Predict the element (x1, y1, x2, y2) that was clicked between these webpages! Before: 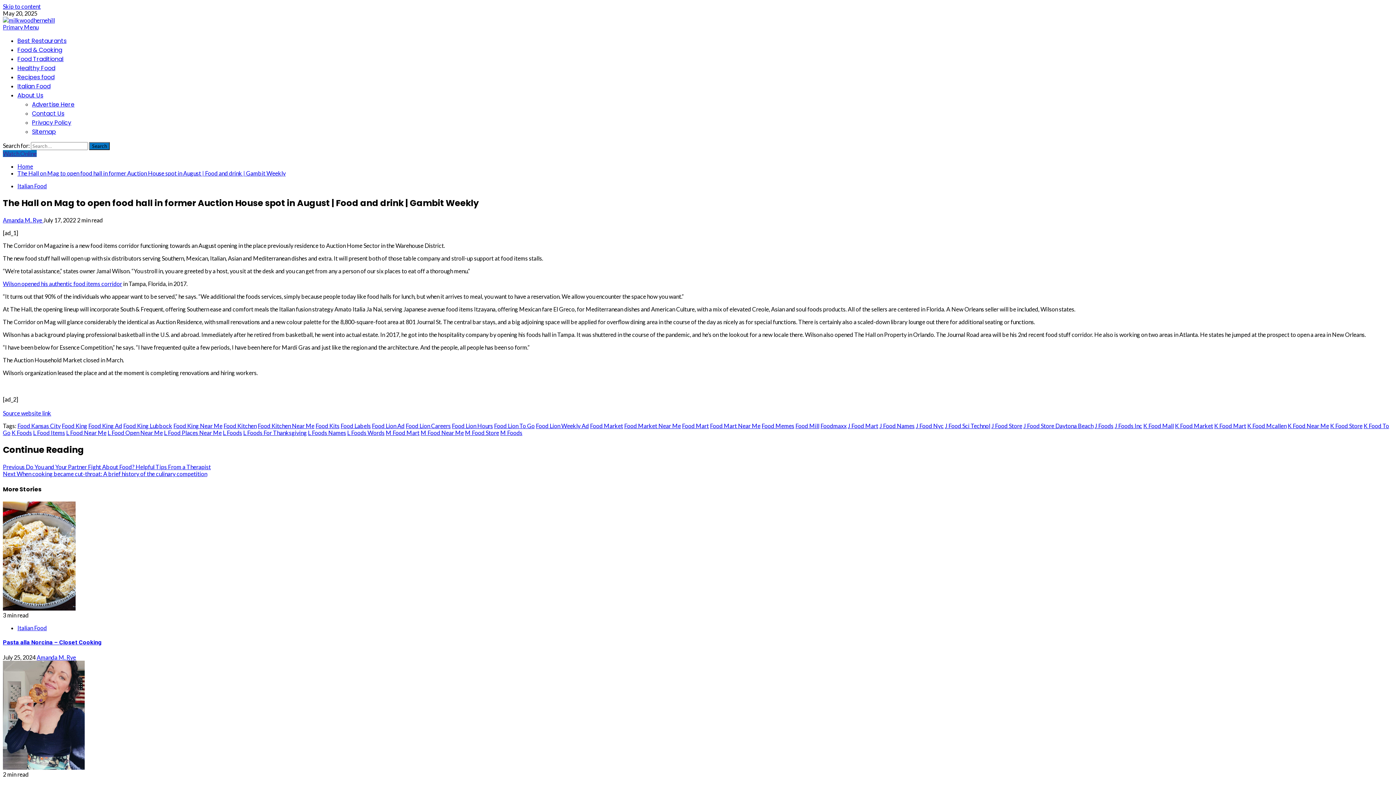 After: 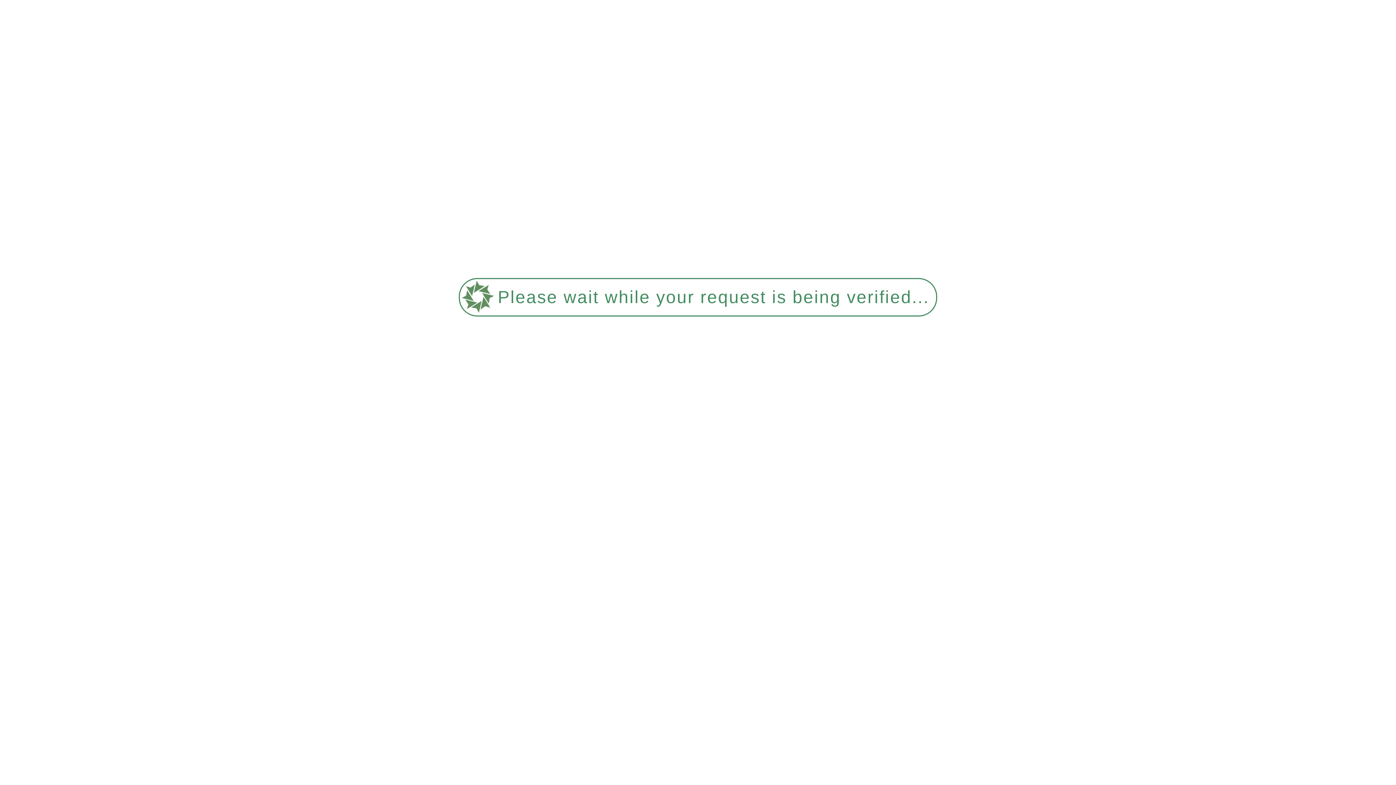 Action: bbox: (17, 169, 285, 176) label: The Hall on Mag to open food hall in former Auction House spot in August | Food and drink | Gambit Weekly